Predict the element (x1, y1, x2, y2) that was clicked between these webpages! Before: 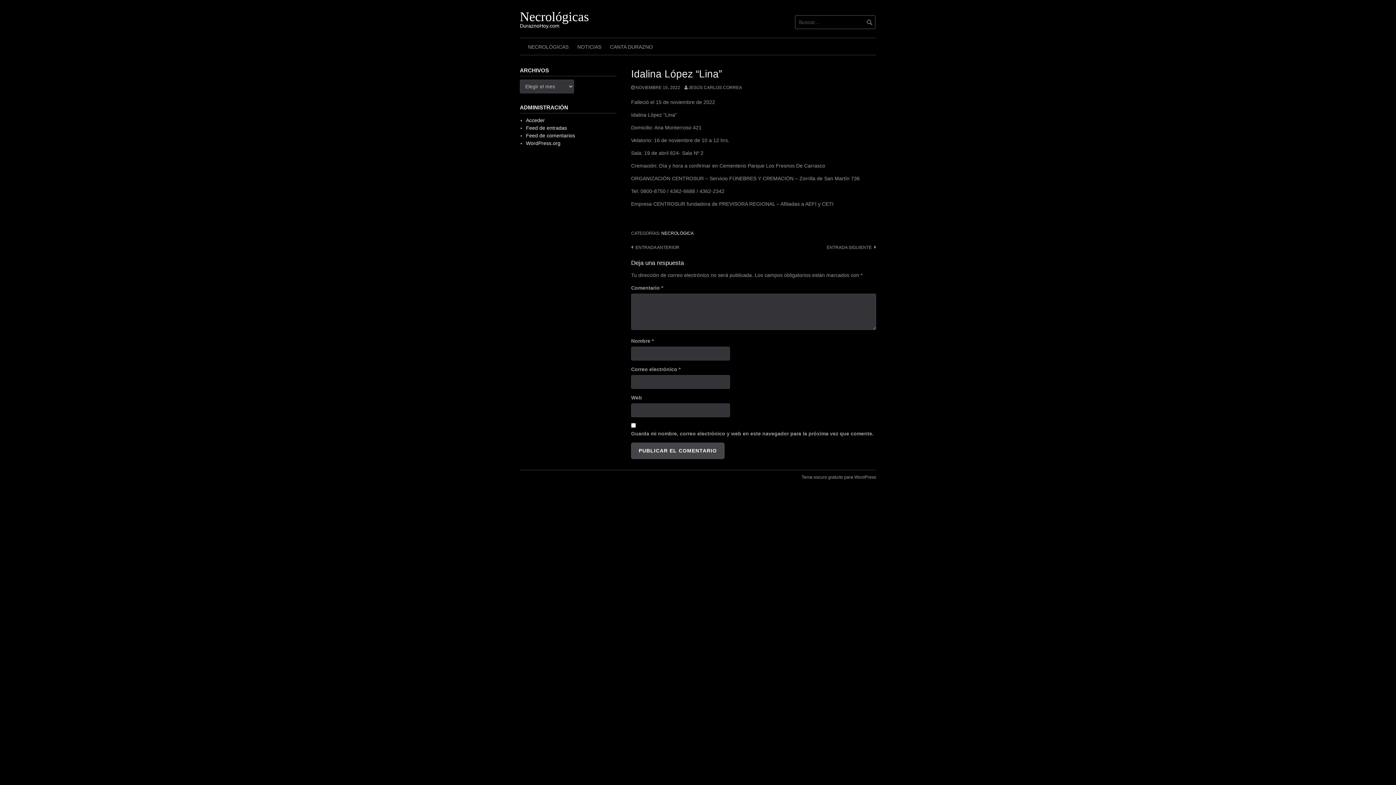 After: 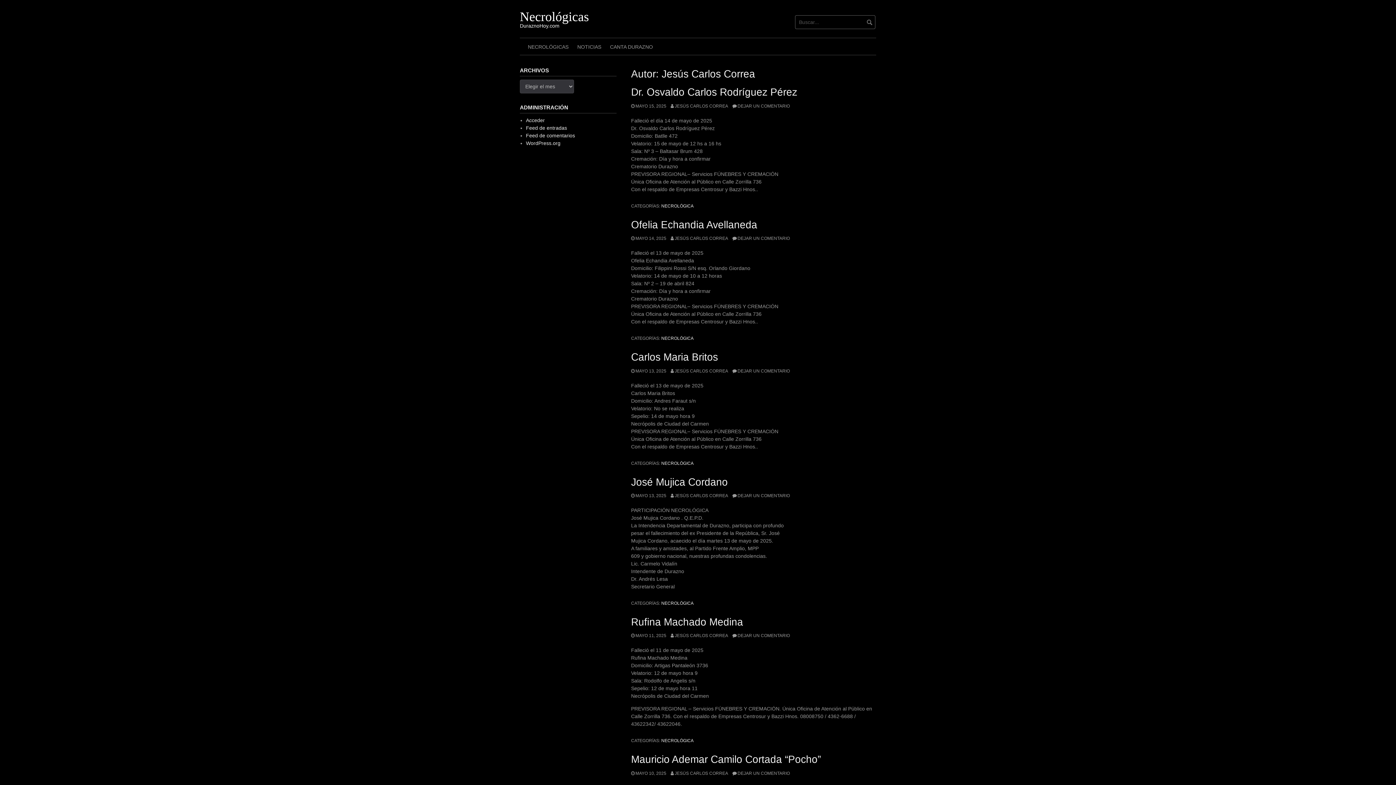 Action: label: JESÚS CARLOS CORREA bbox: (684, 85, 742, 90)